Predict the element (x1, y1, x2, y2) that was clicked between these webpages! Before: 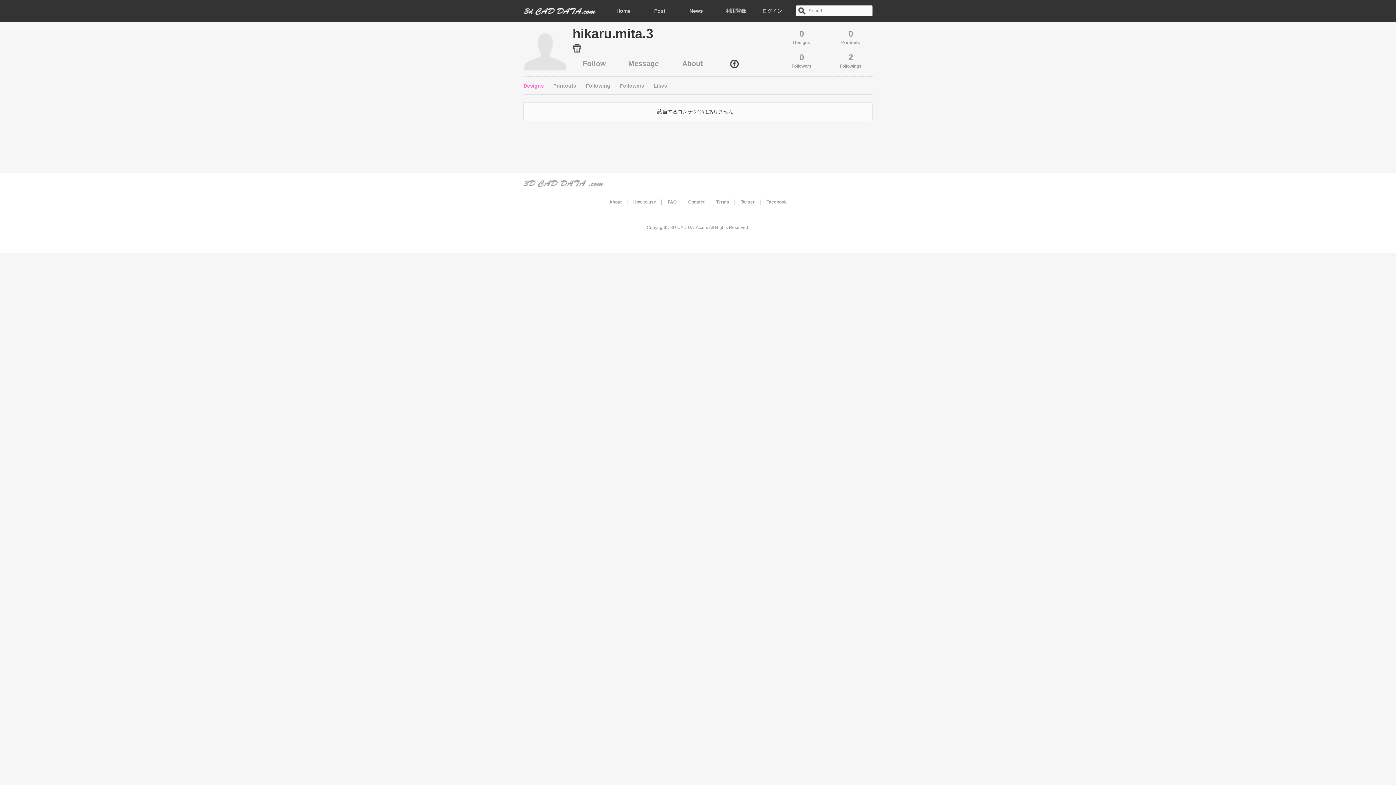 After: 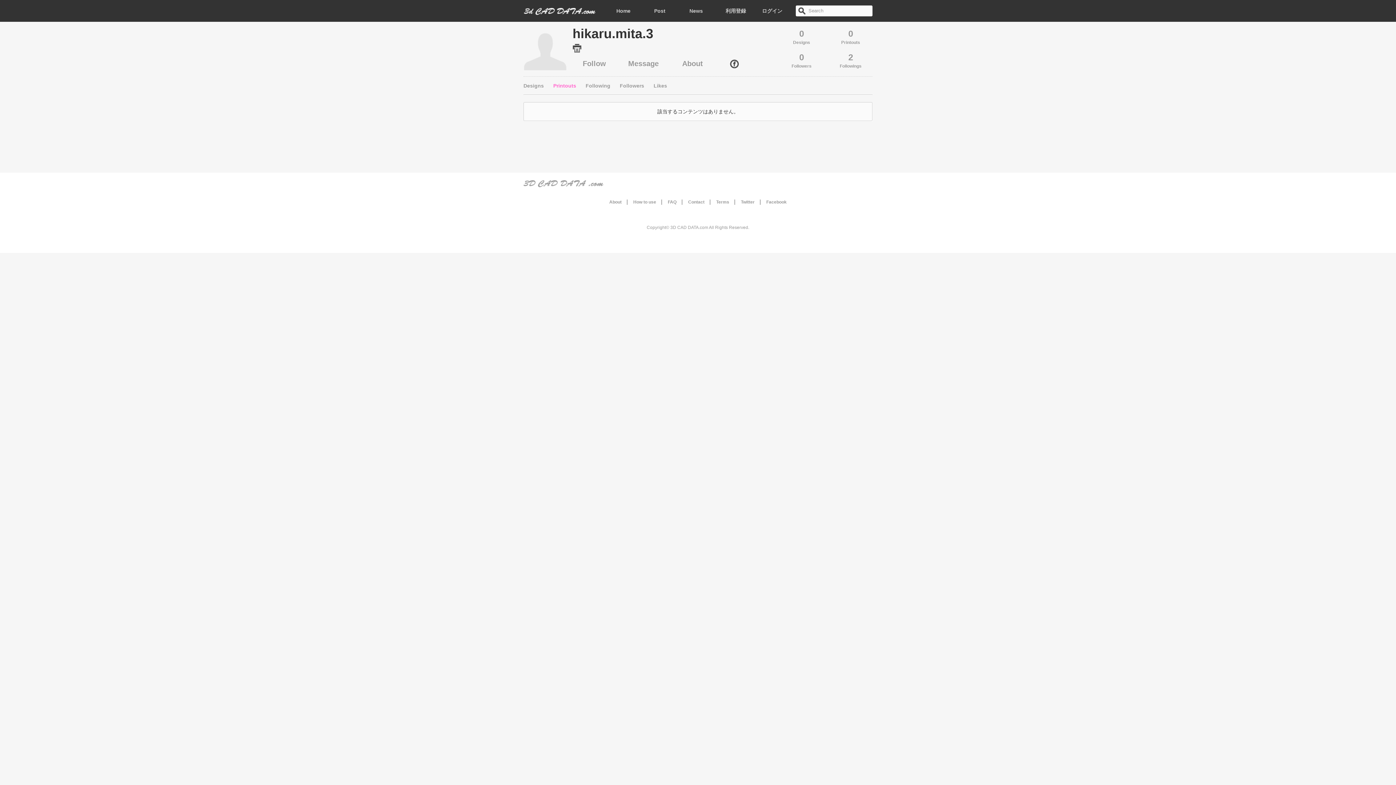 Action: label: 0
Printouts bbox: (829, 27, 872, 45)